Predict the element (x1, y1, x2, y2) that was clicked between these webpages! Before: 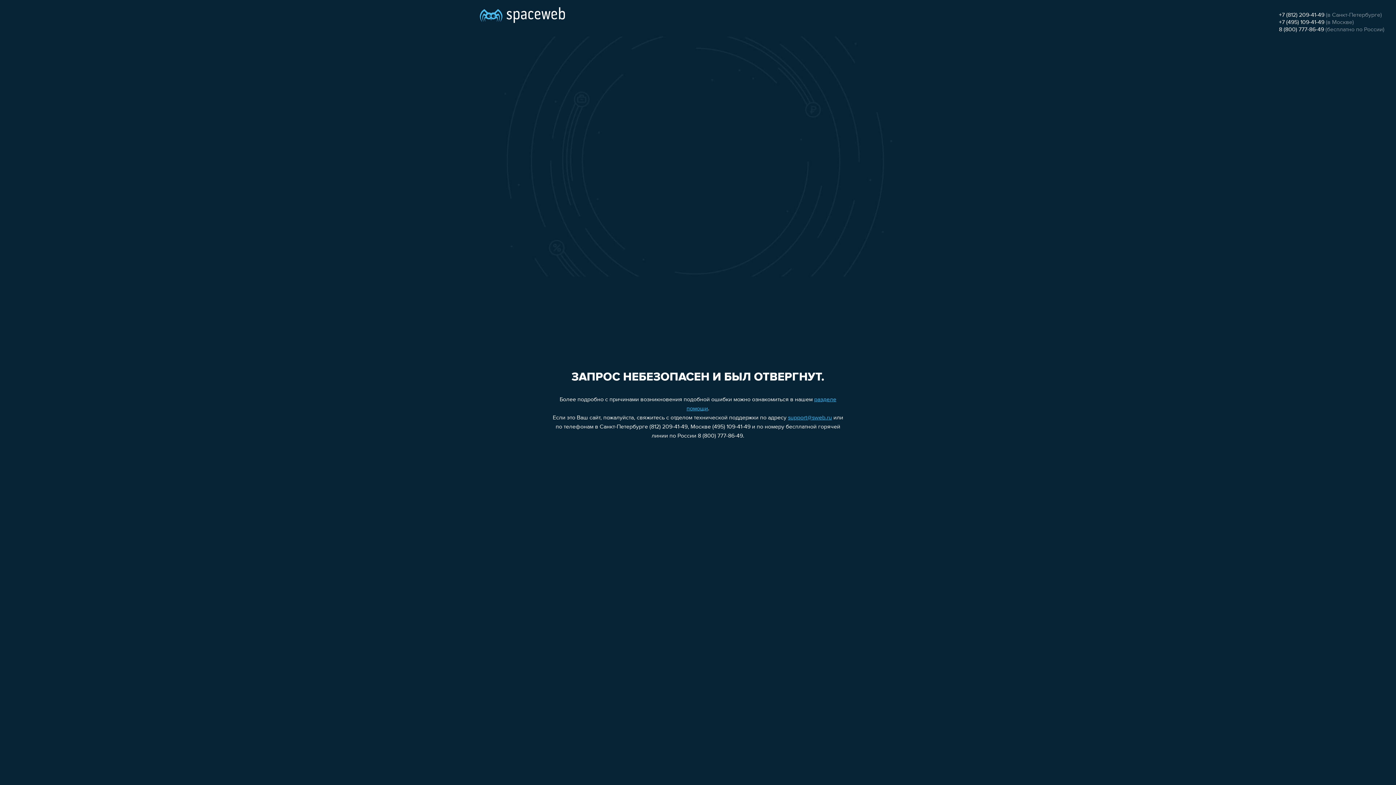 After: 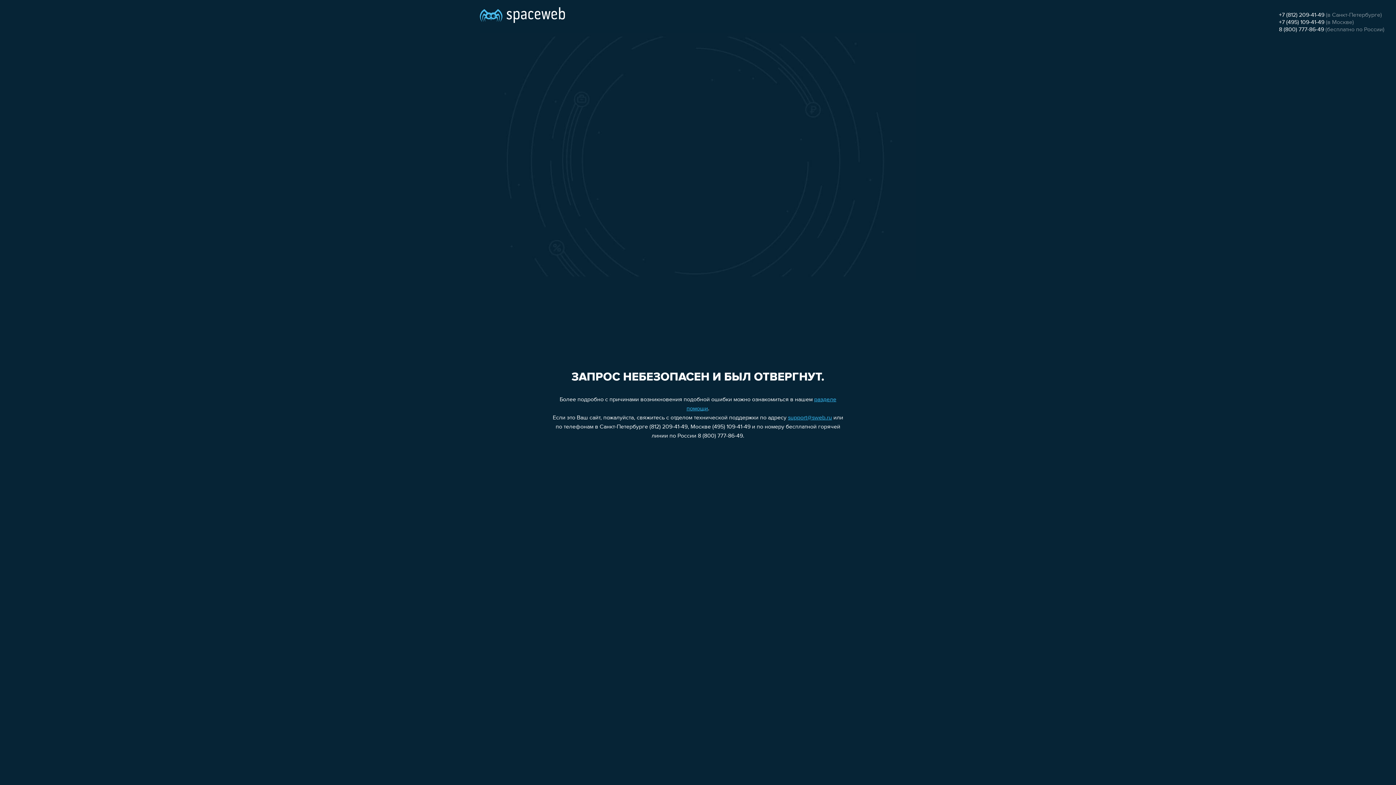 Action: bbox: (1279, 12, 1324, 18) label: +7 (812) 209-41-49